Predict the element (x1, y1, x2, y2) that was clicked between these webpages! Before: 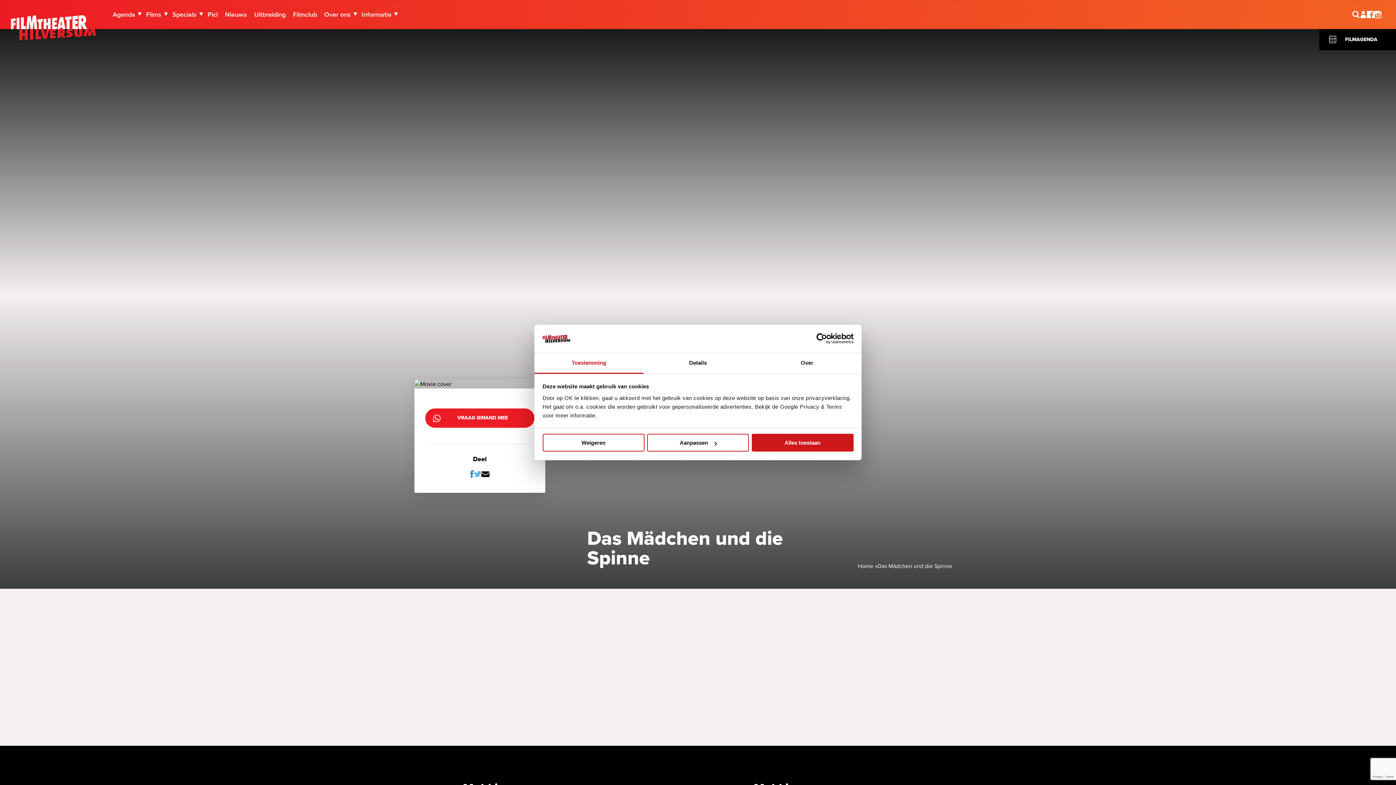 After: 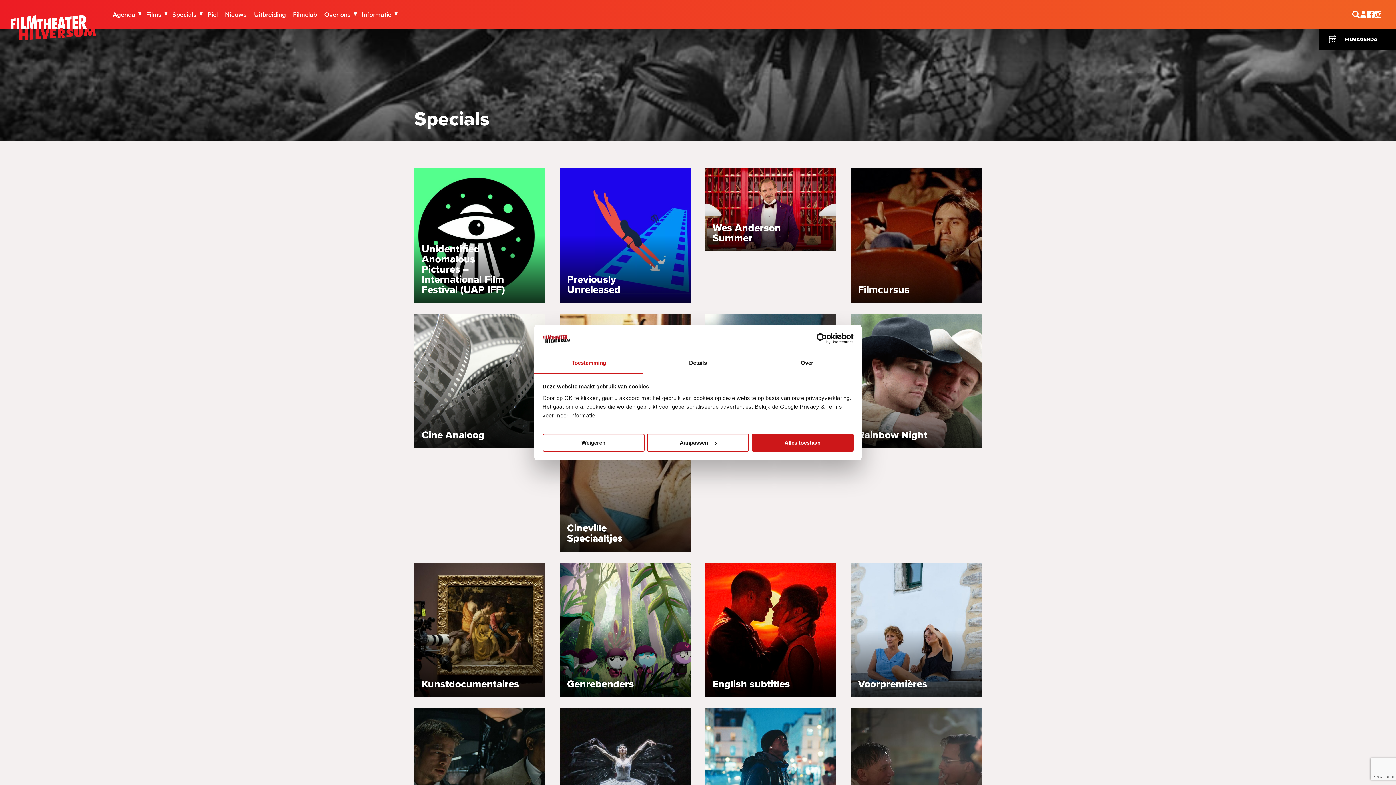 Action: label: Specials bbox: (172, 9, 196, 19)